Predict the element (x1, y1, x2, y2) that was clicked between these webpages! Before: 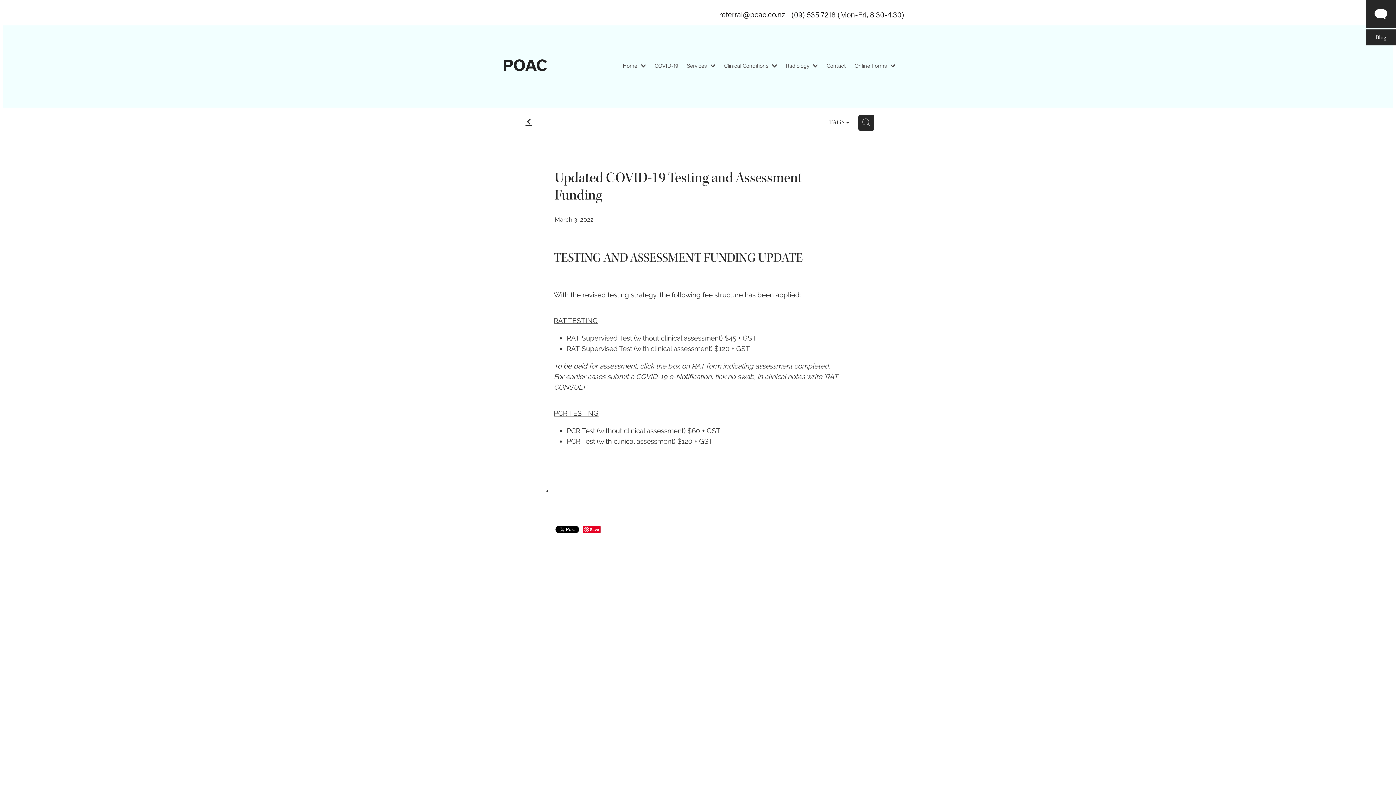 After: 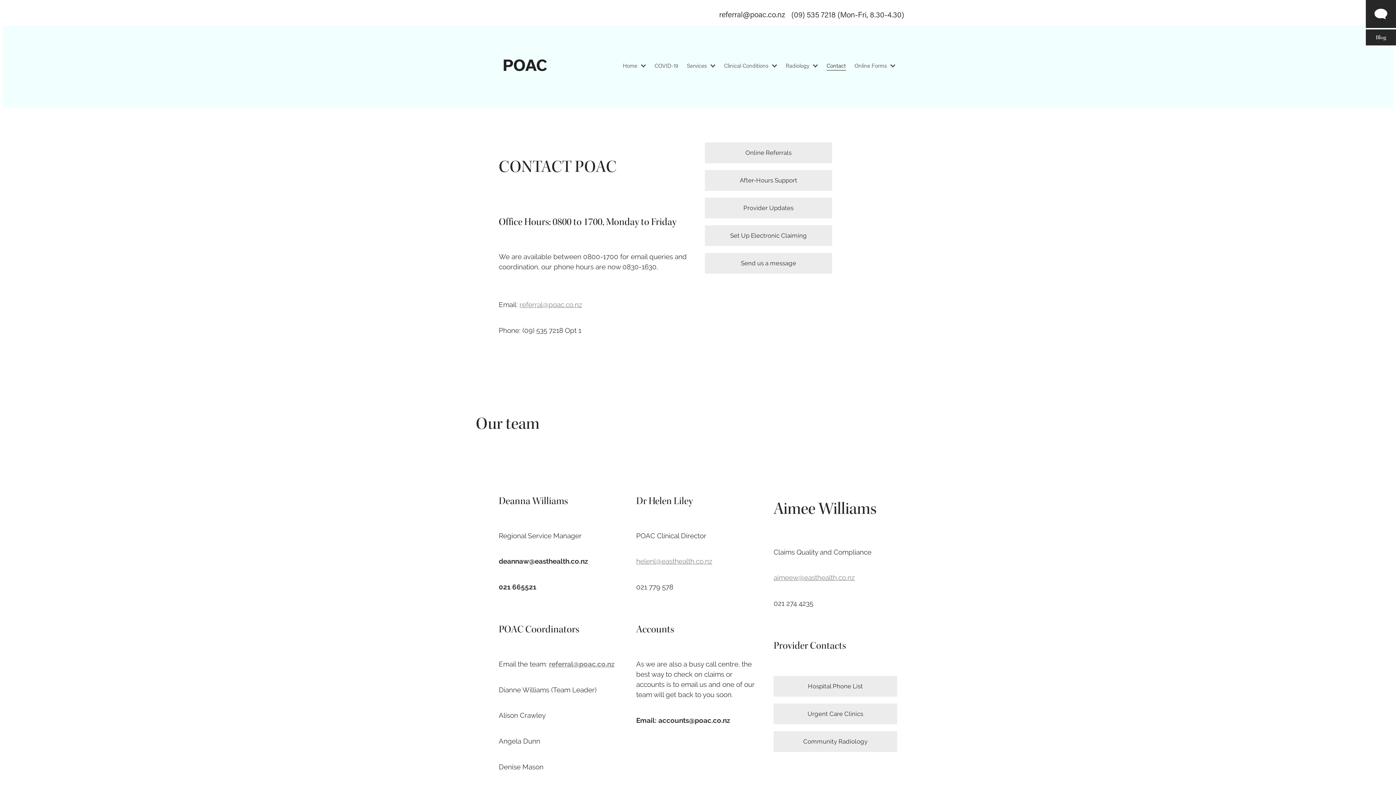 Action: label: Contact bbox: (822, 61, 850, 71)